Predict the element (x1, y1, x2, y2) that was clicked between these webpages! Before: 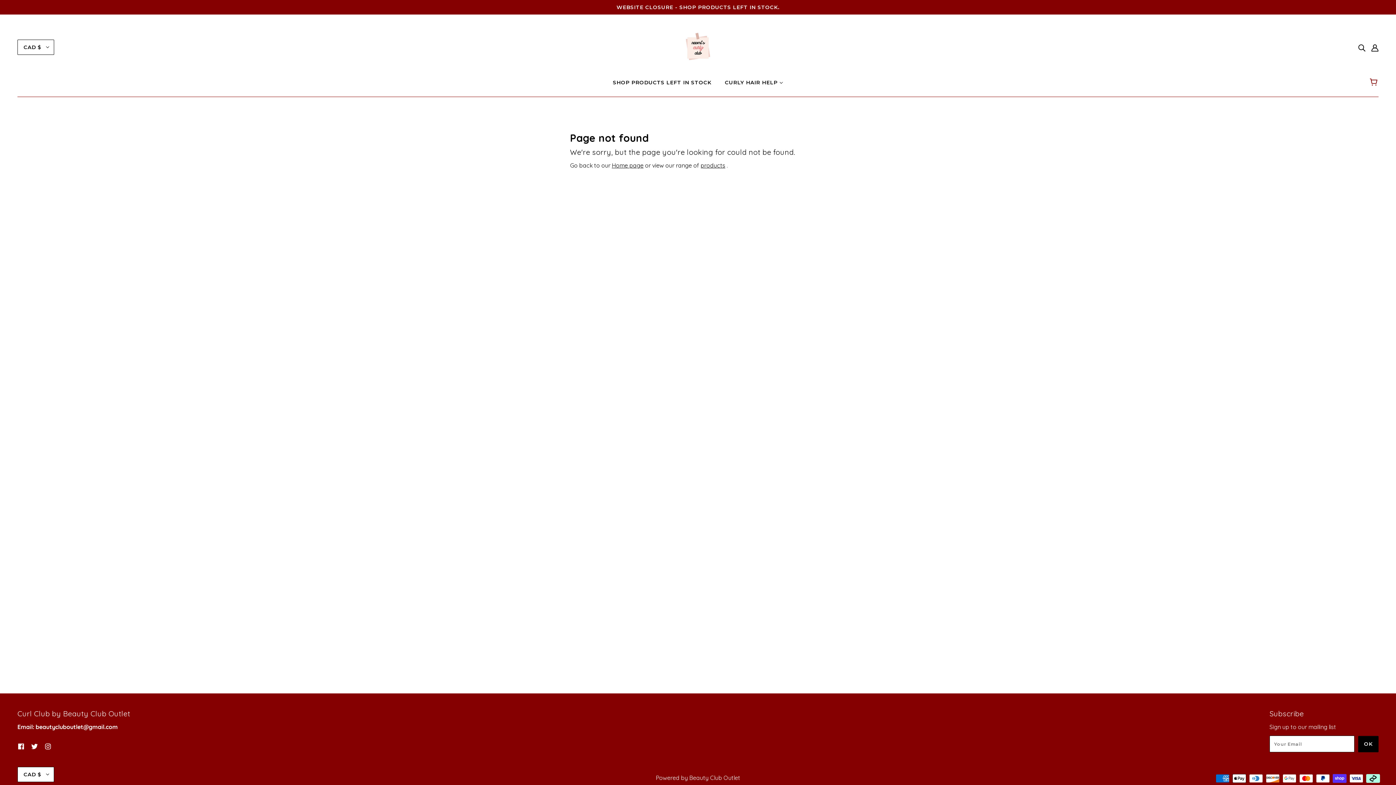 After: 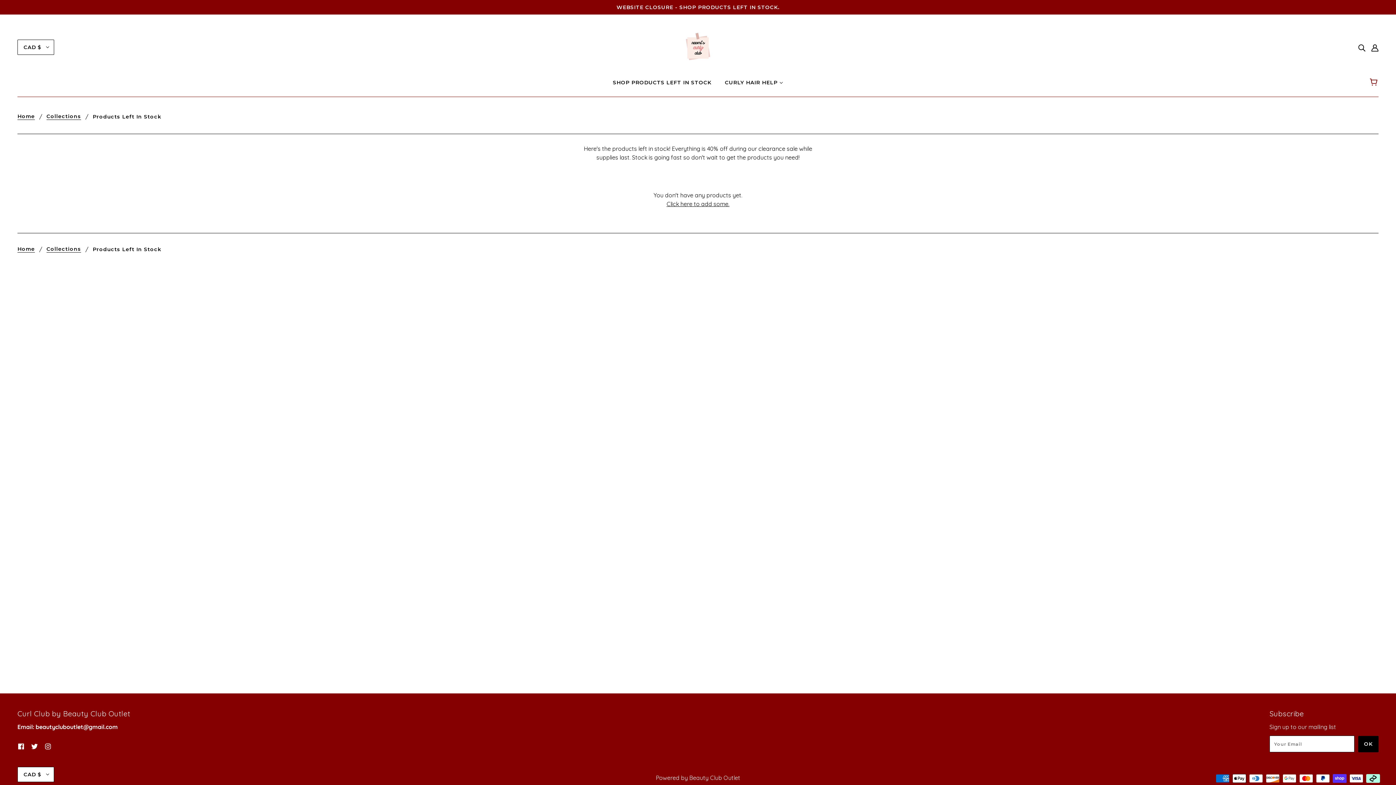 Action: bbox: (607, 74, 717, 96) label: SHOP PRODUCTS LEFT IN STOCK